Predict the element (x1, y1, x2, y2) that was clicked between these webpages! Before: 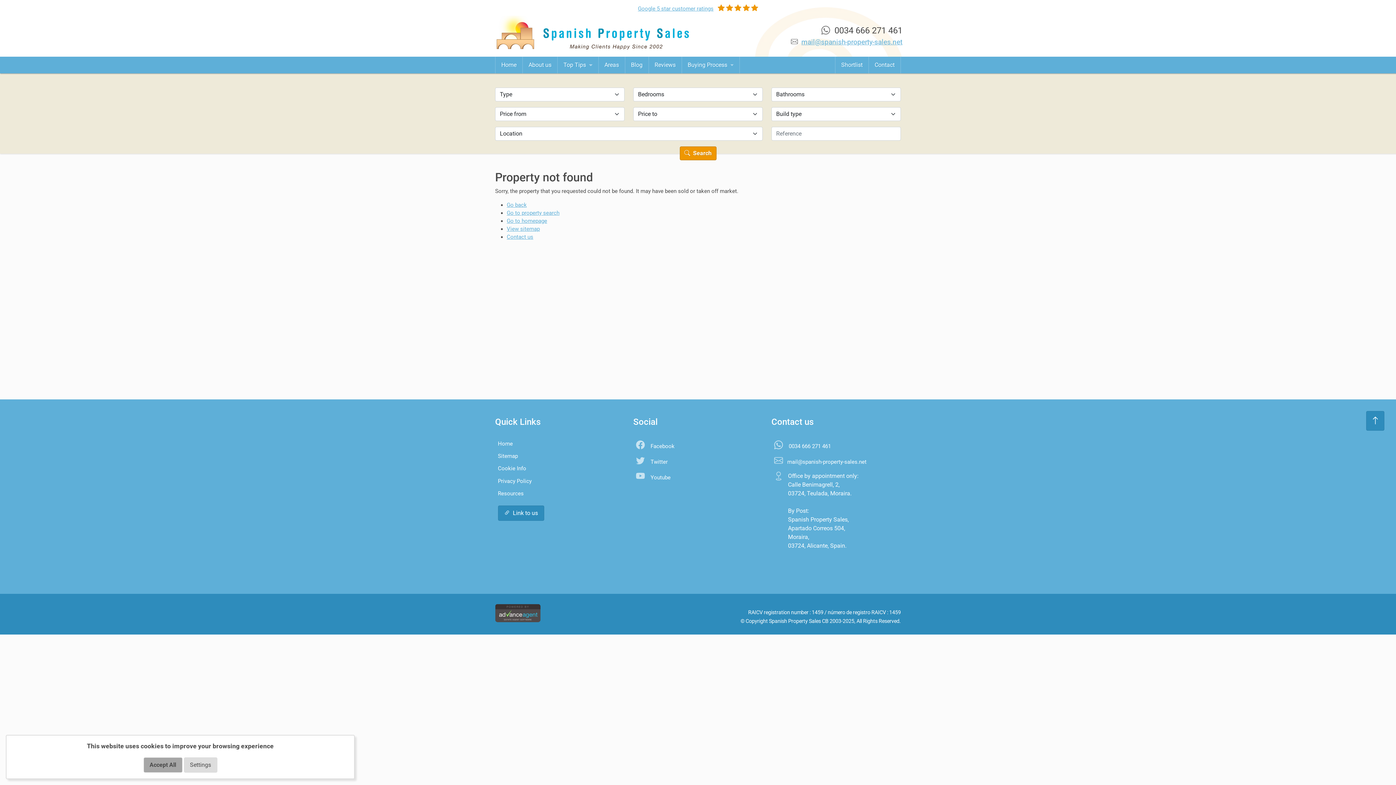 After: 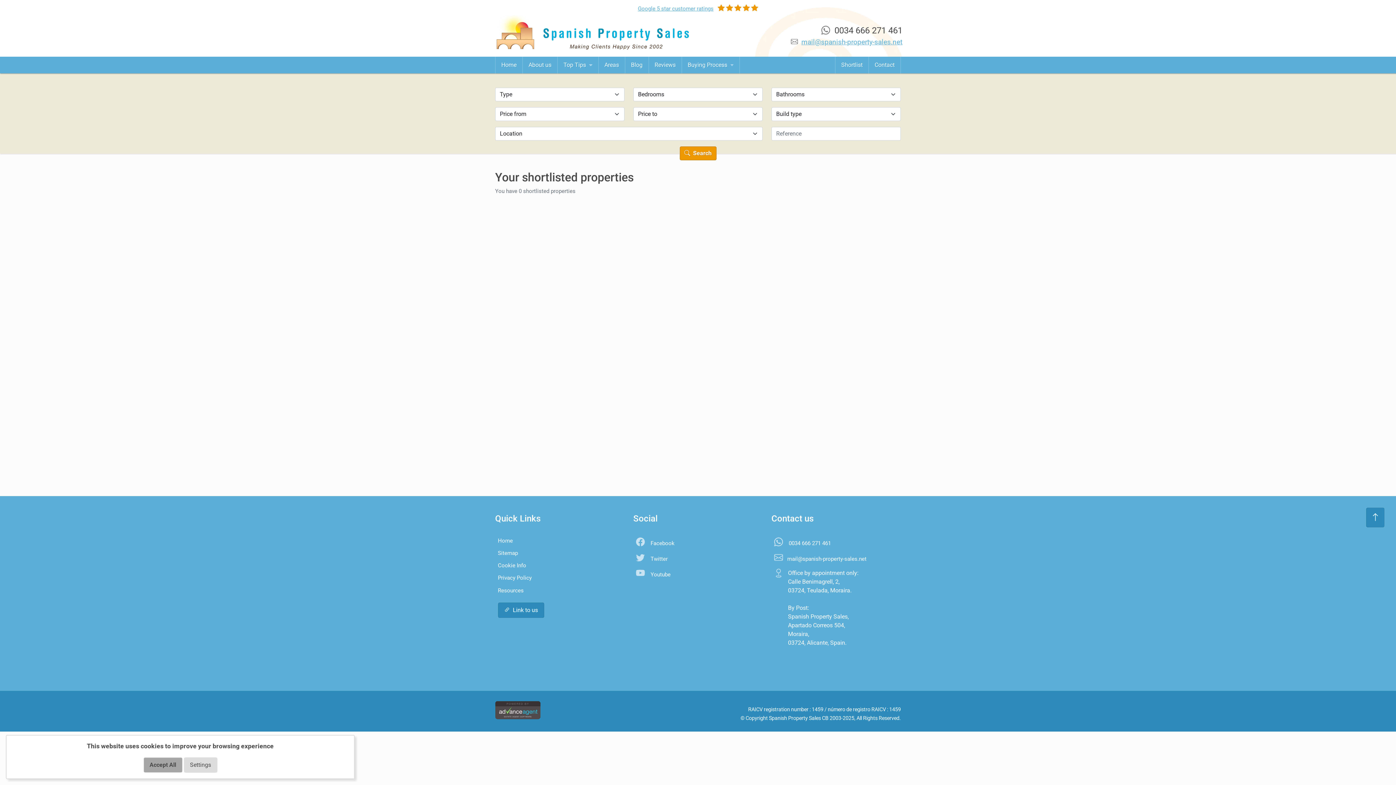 Action: bbox: (838, 56, 865, 73) label: Shortlist